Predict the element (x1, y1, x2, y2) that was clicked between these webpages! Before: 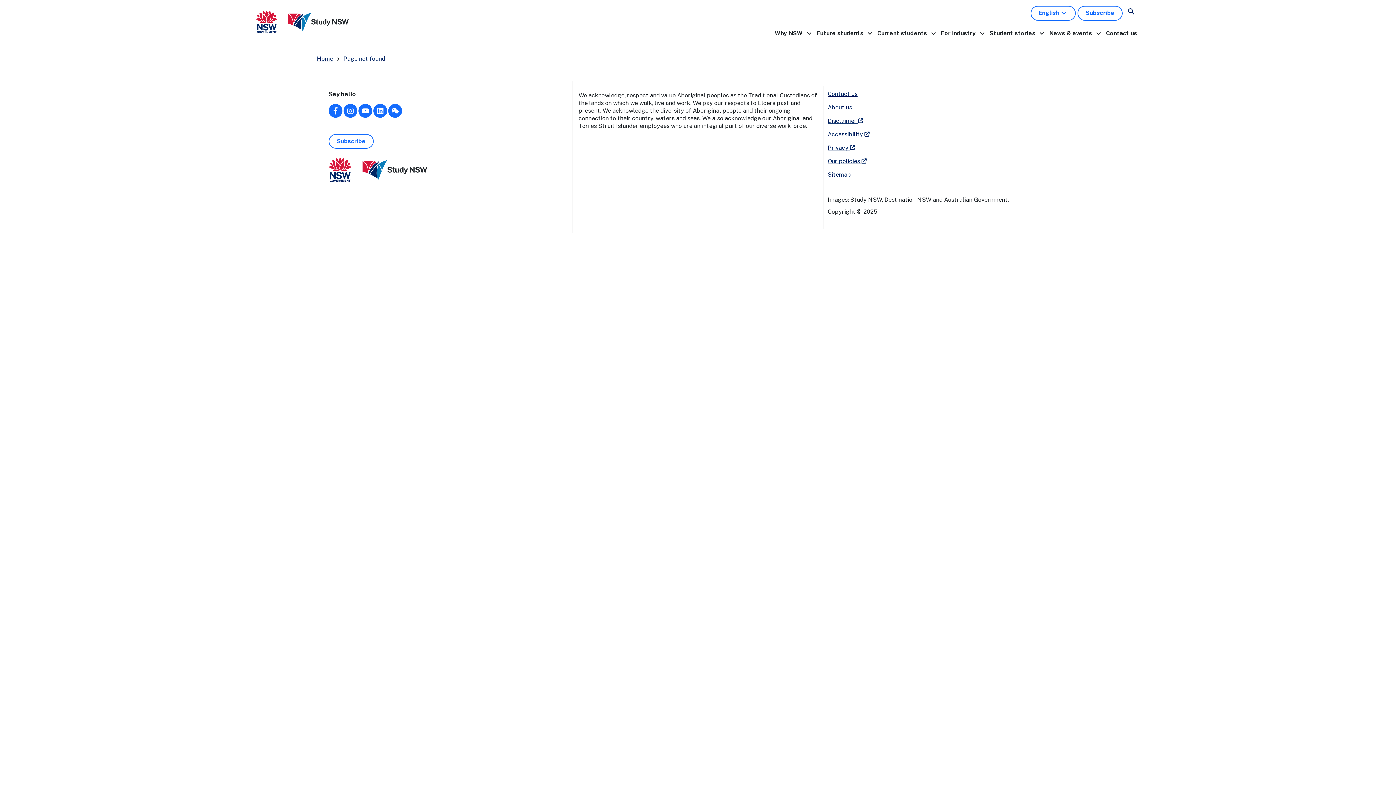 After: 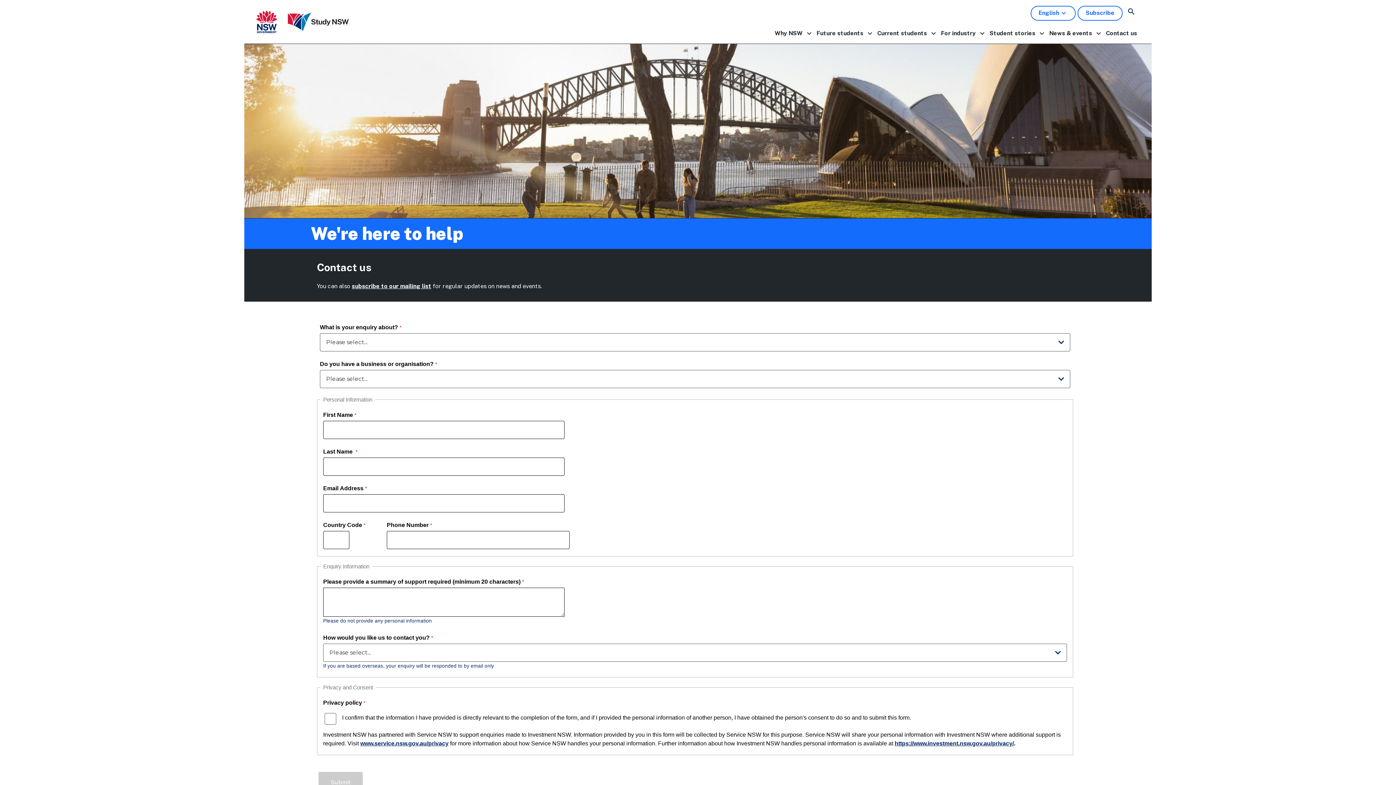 Action: bbox: (1103, 26, 1140, 40) label: Contact us